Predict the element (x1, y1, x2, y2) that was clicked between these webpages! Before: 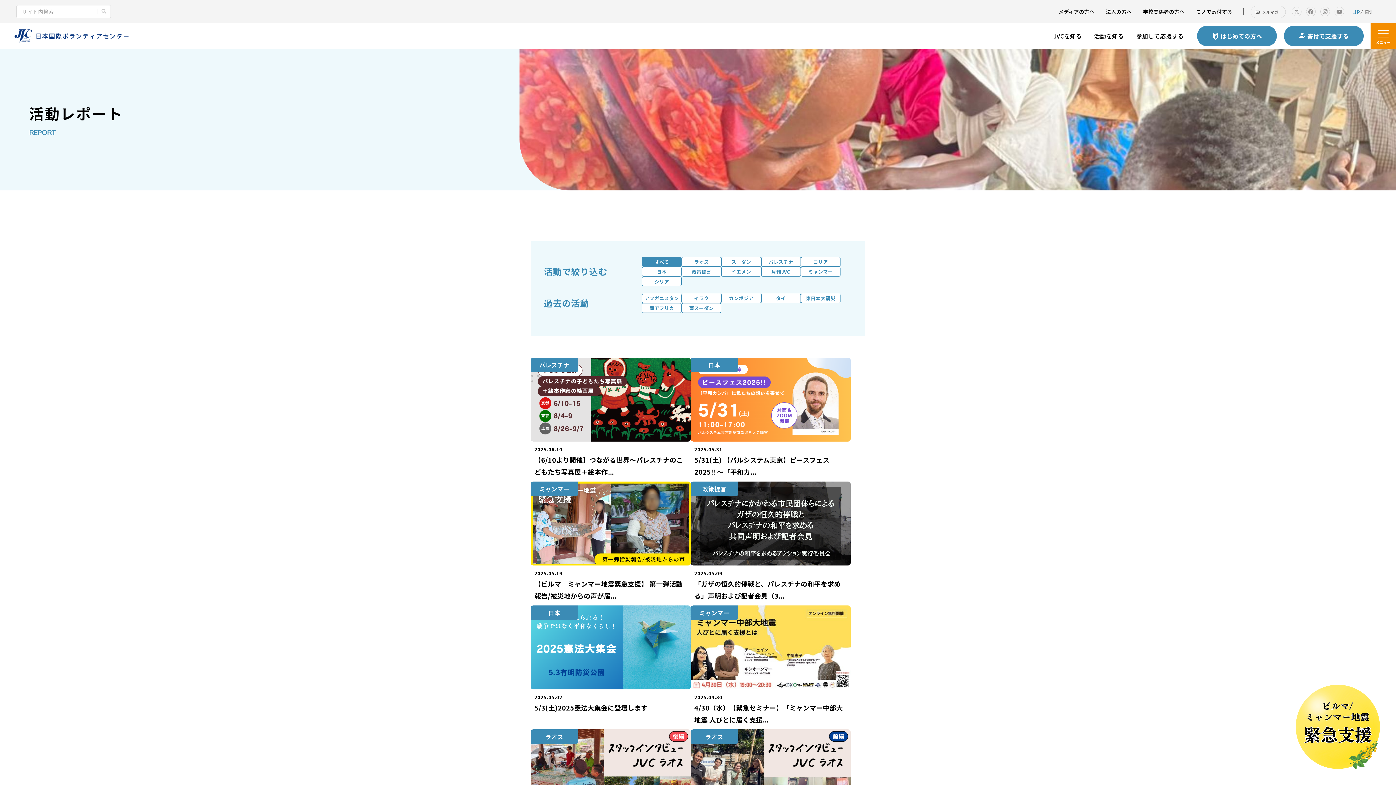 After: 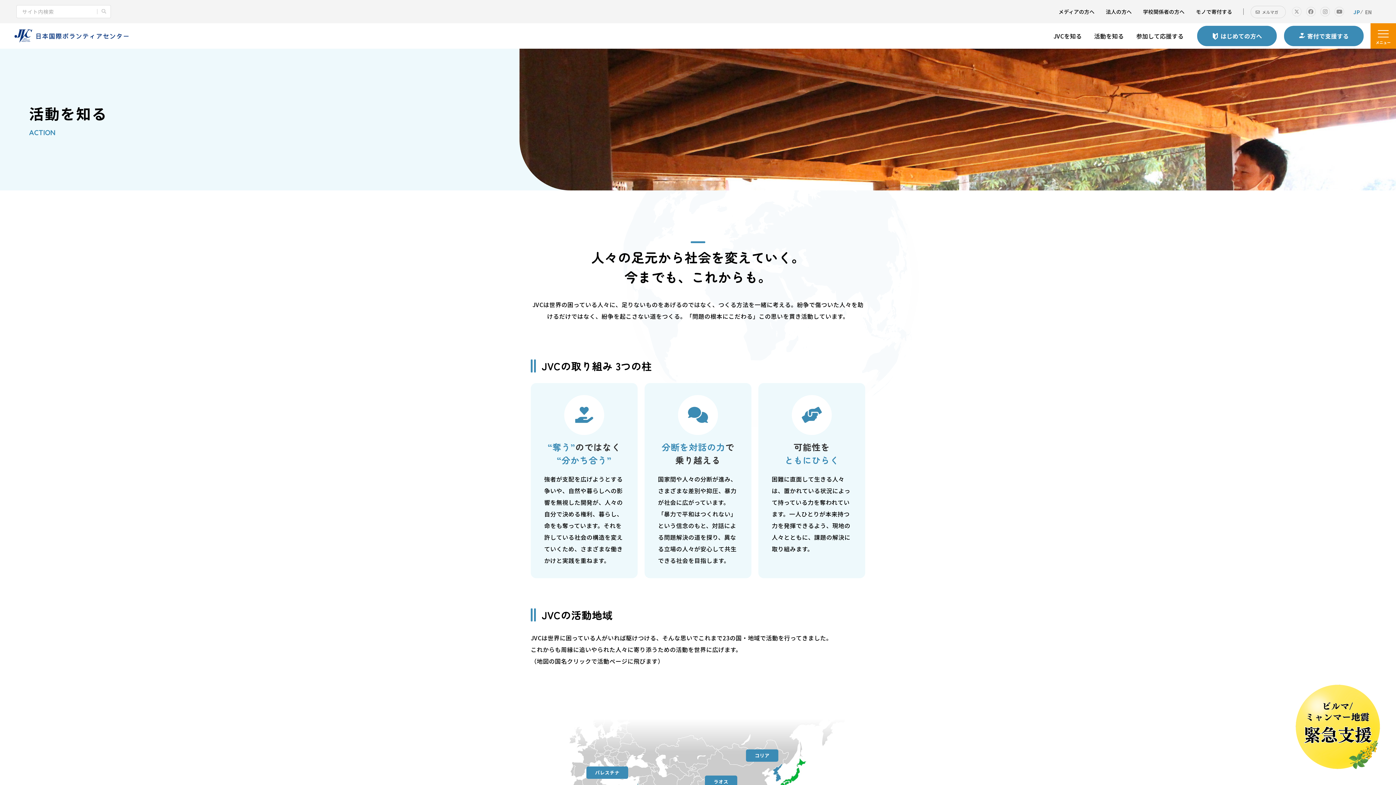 Action: label: 活動を知る bbox: (1088, 28, 1130, 44)